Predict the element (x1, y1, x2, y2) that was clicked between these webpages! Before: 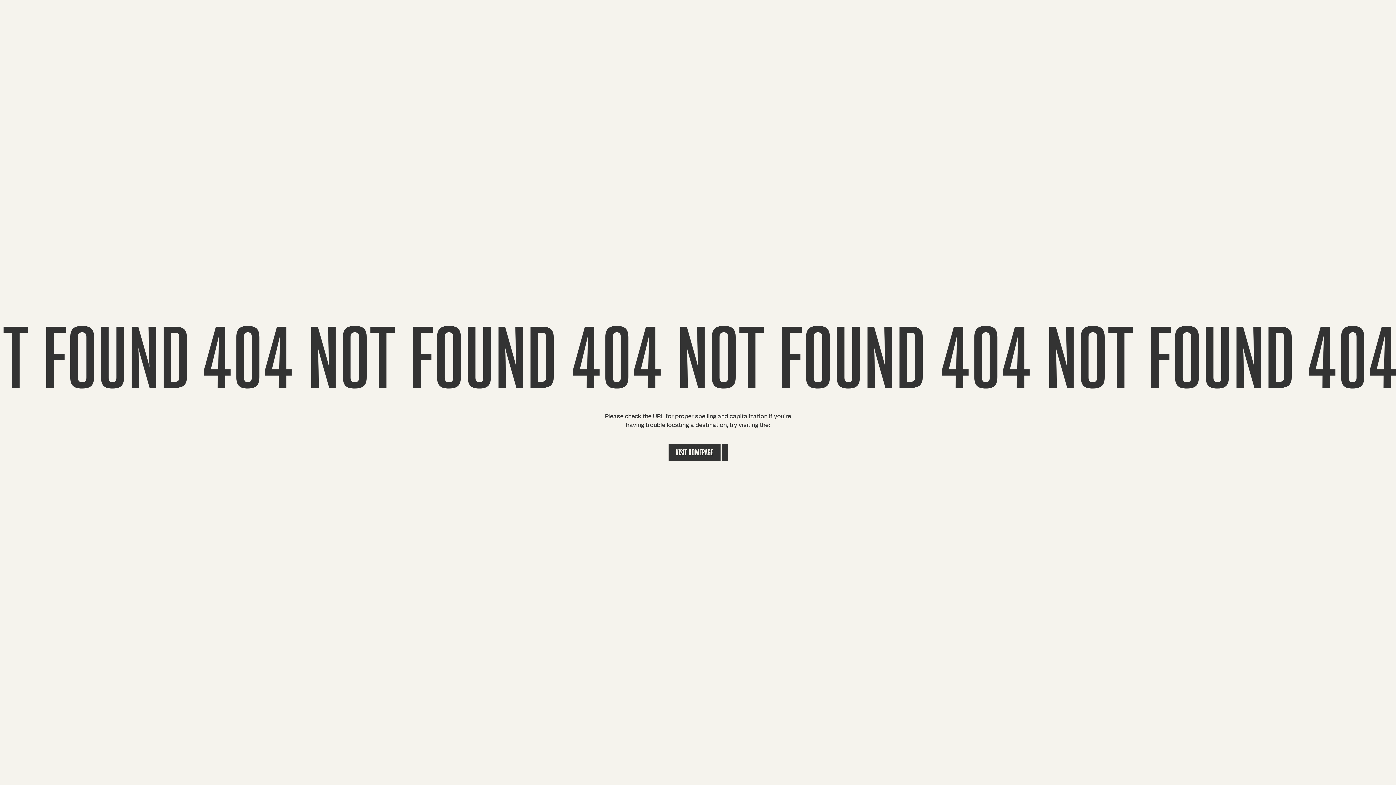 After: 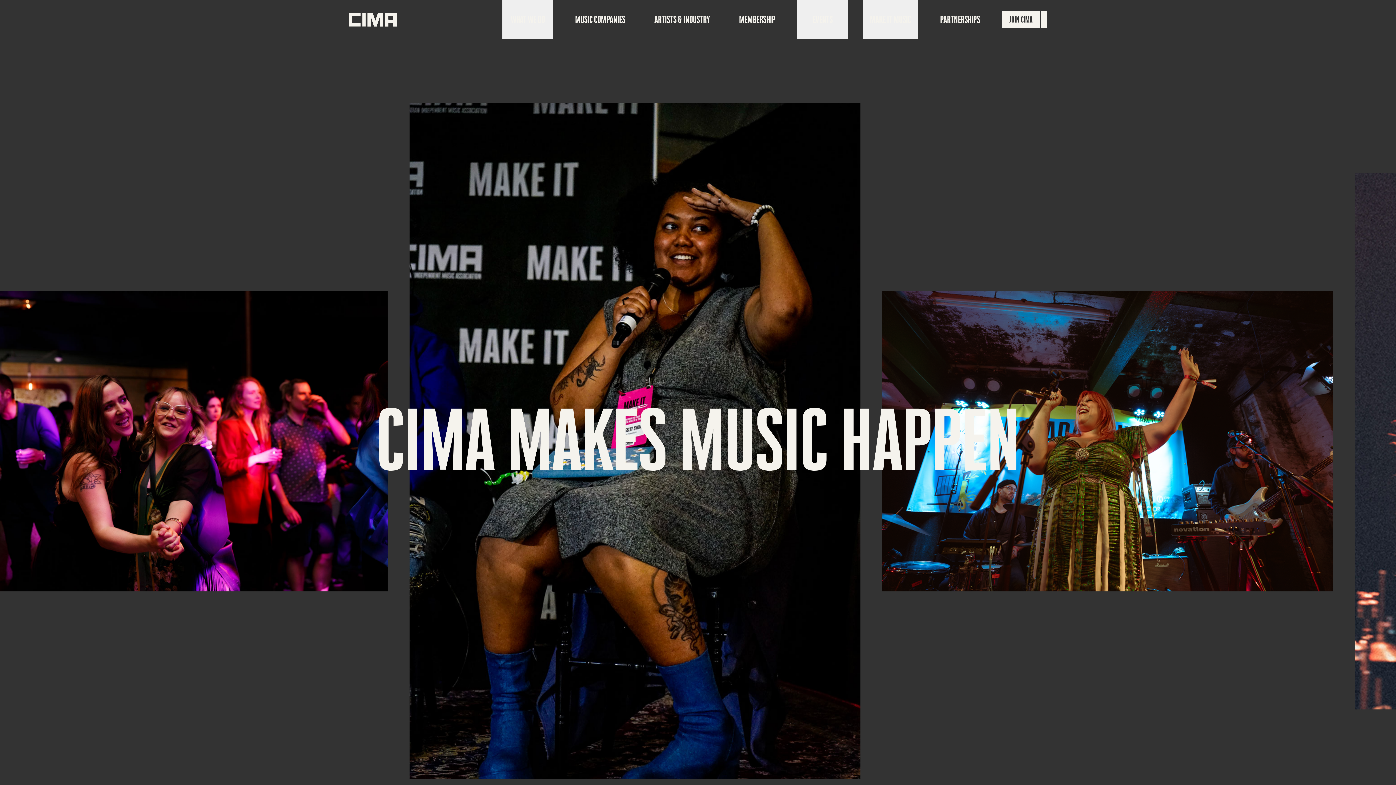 Action: label: VISIT HOMEPAGE bbox: (668, 444, 727, 461)